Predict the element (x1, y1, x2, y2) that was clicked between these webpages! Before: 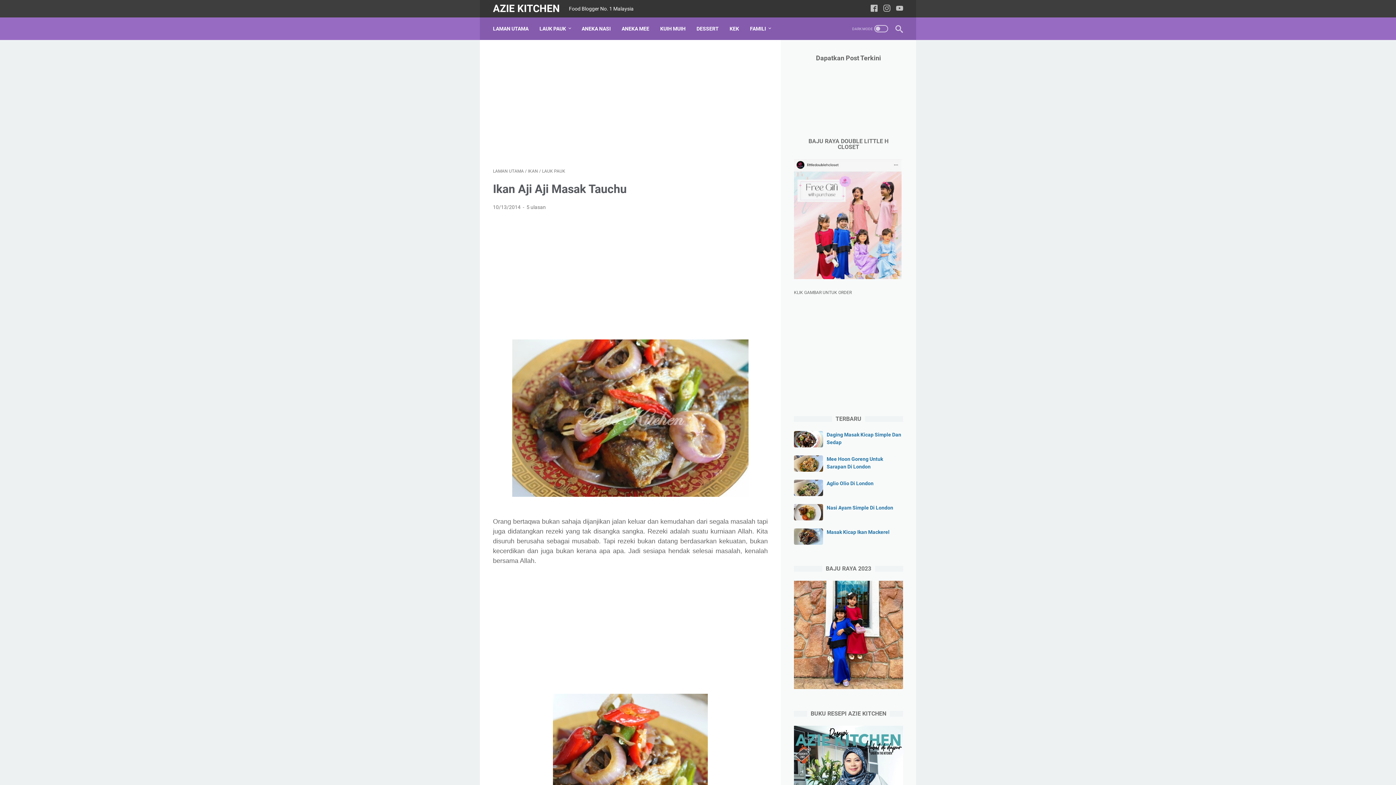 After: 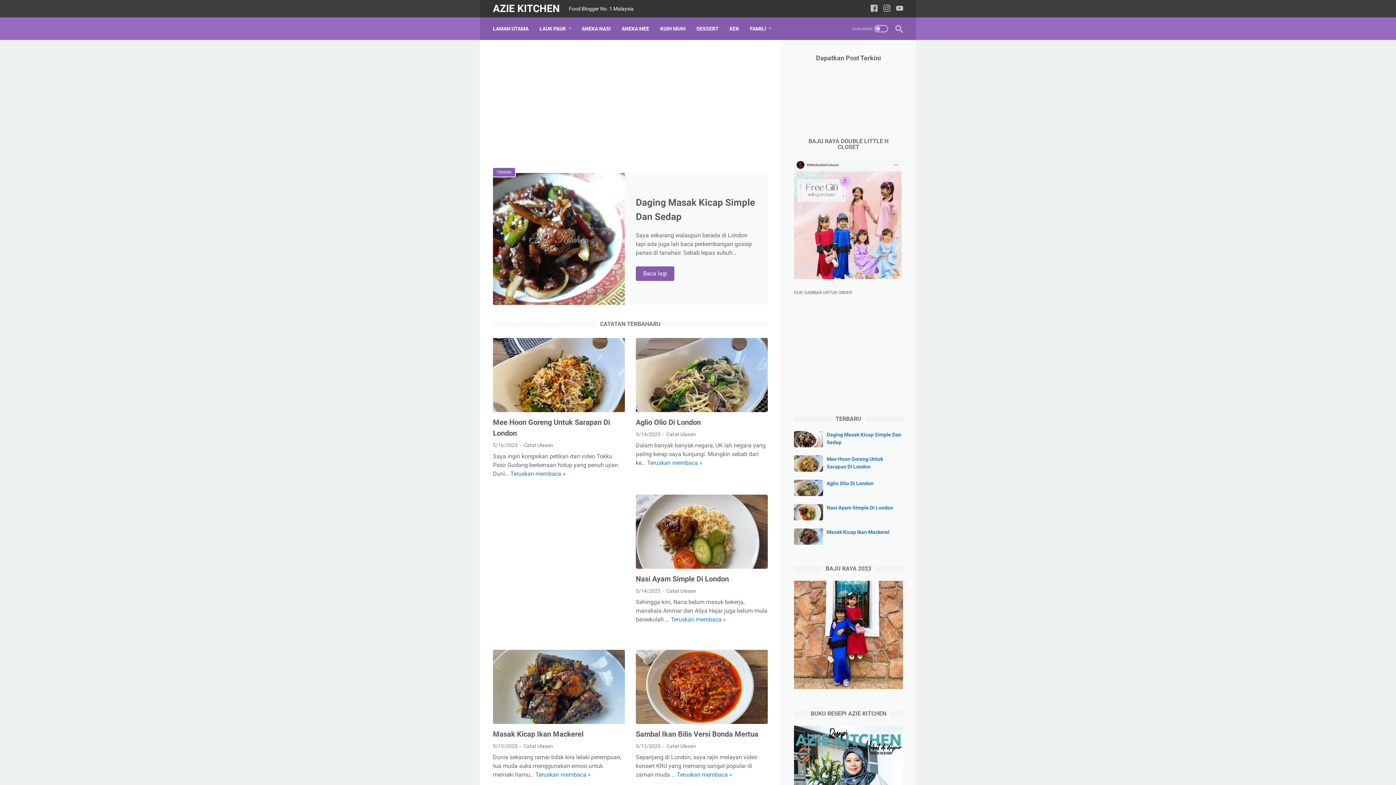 Action: bbox: (493, 21, 528, 36) label: LAMAN UTAMA